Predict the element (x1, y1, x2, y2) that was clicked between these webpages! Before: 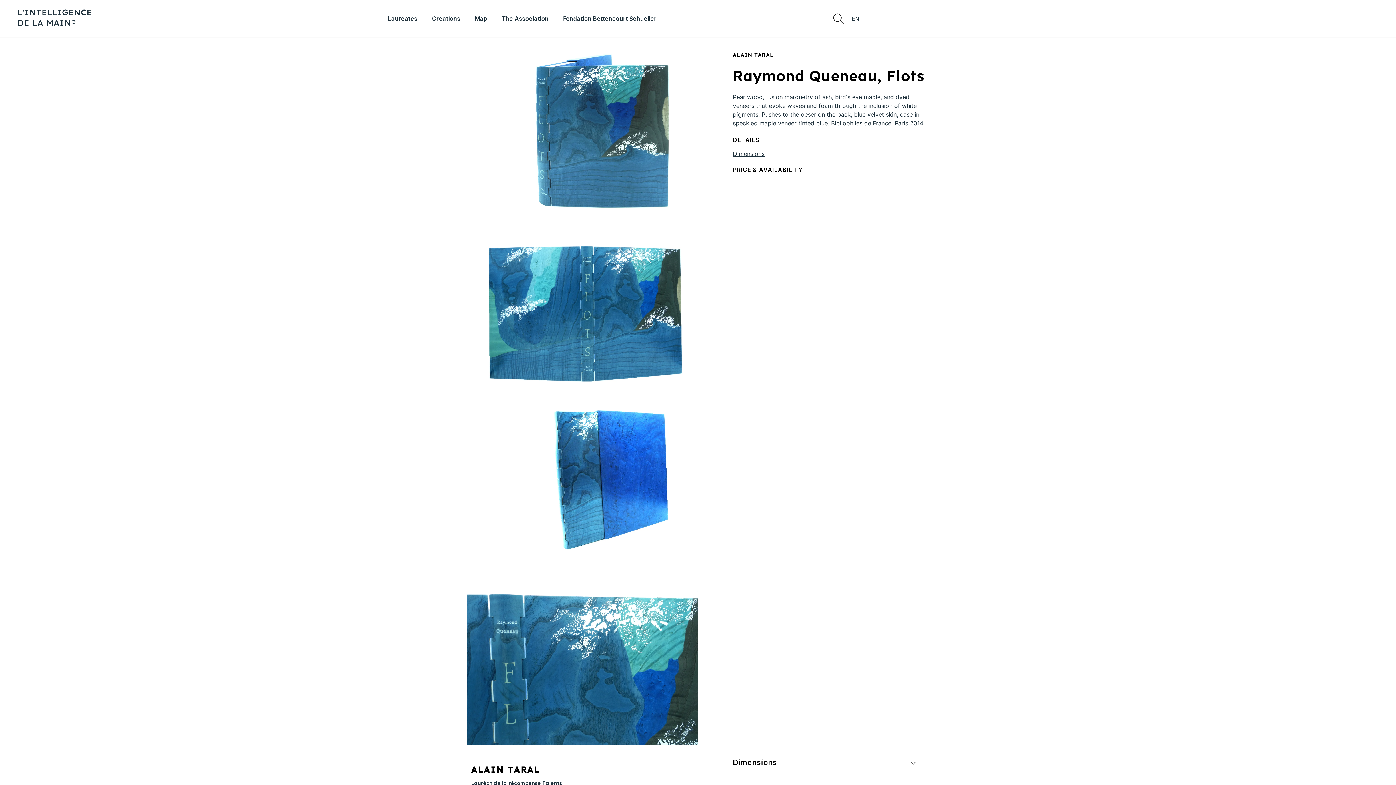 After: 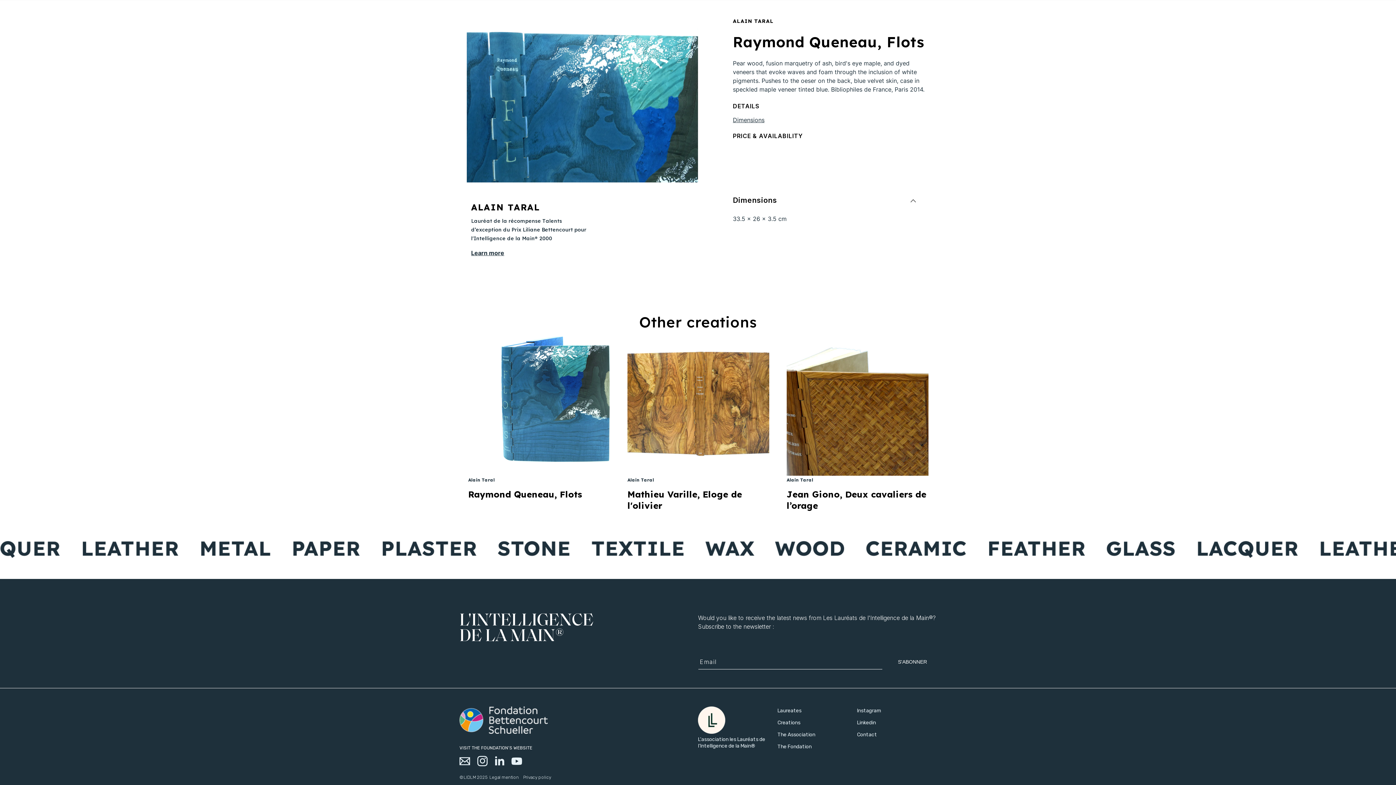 Action: label: Dimensions bbox: (733, 146, 782, 157)